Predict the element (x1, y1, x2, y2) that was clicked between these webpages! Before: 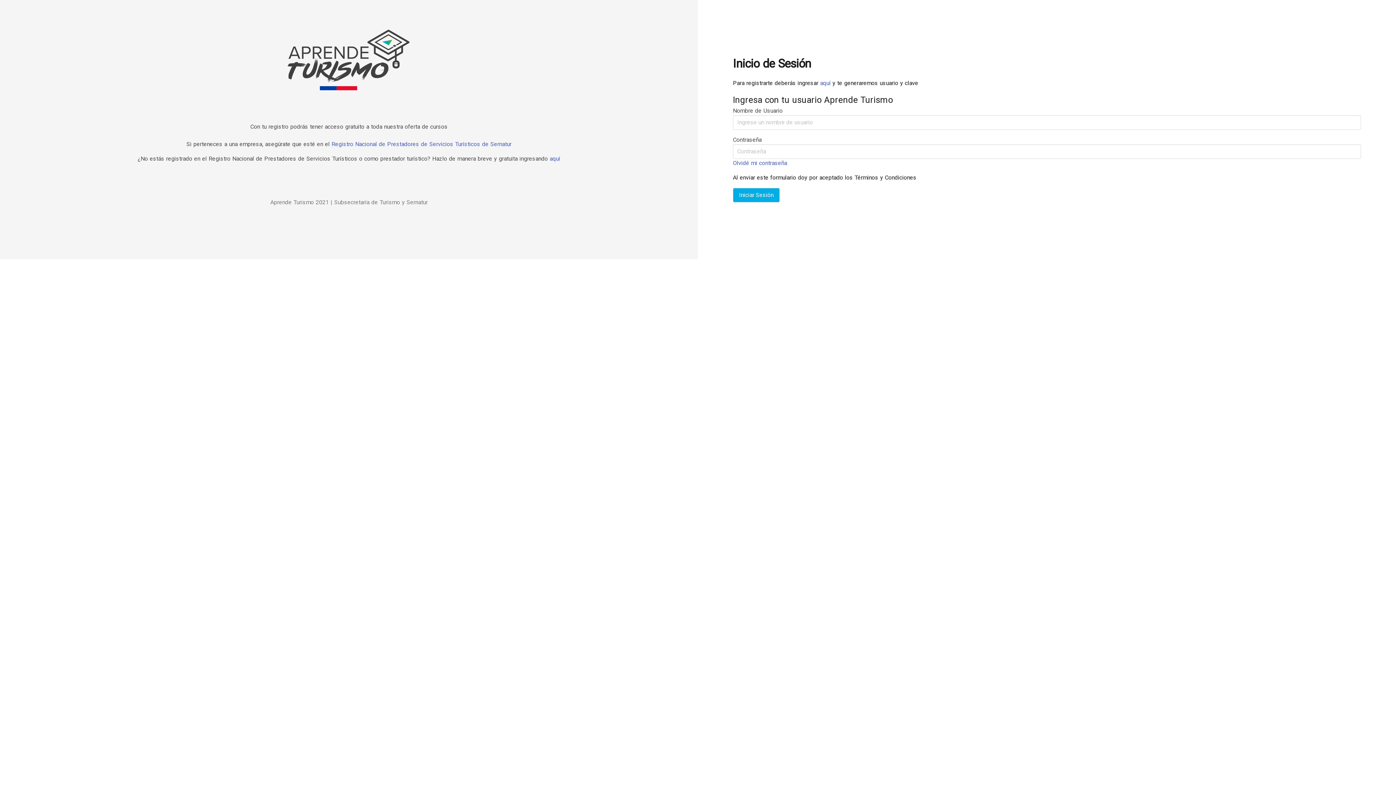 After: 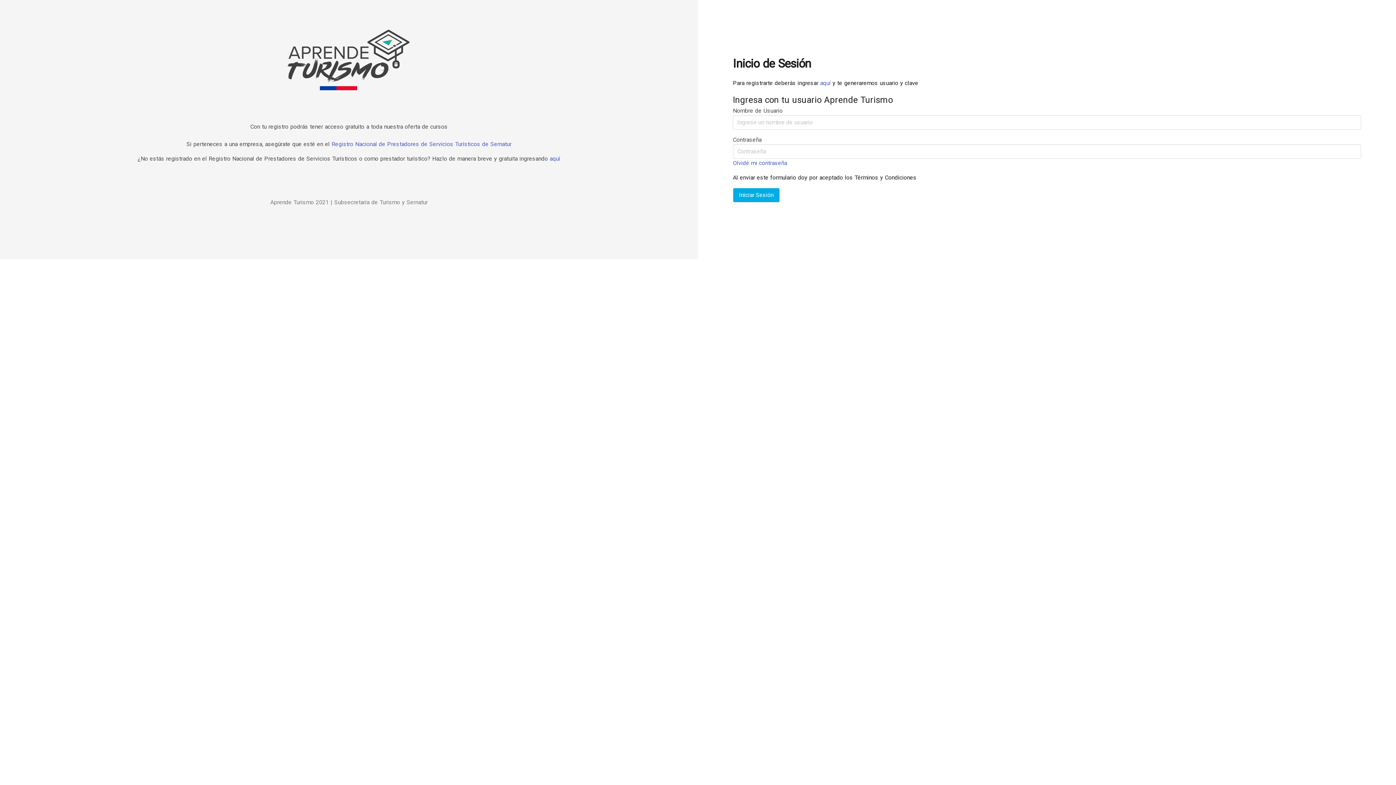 Action: bbox: (276, 97, 421, 104)